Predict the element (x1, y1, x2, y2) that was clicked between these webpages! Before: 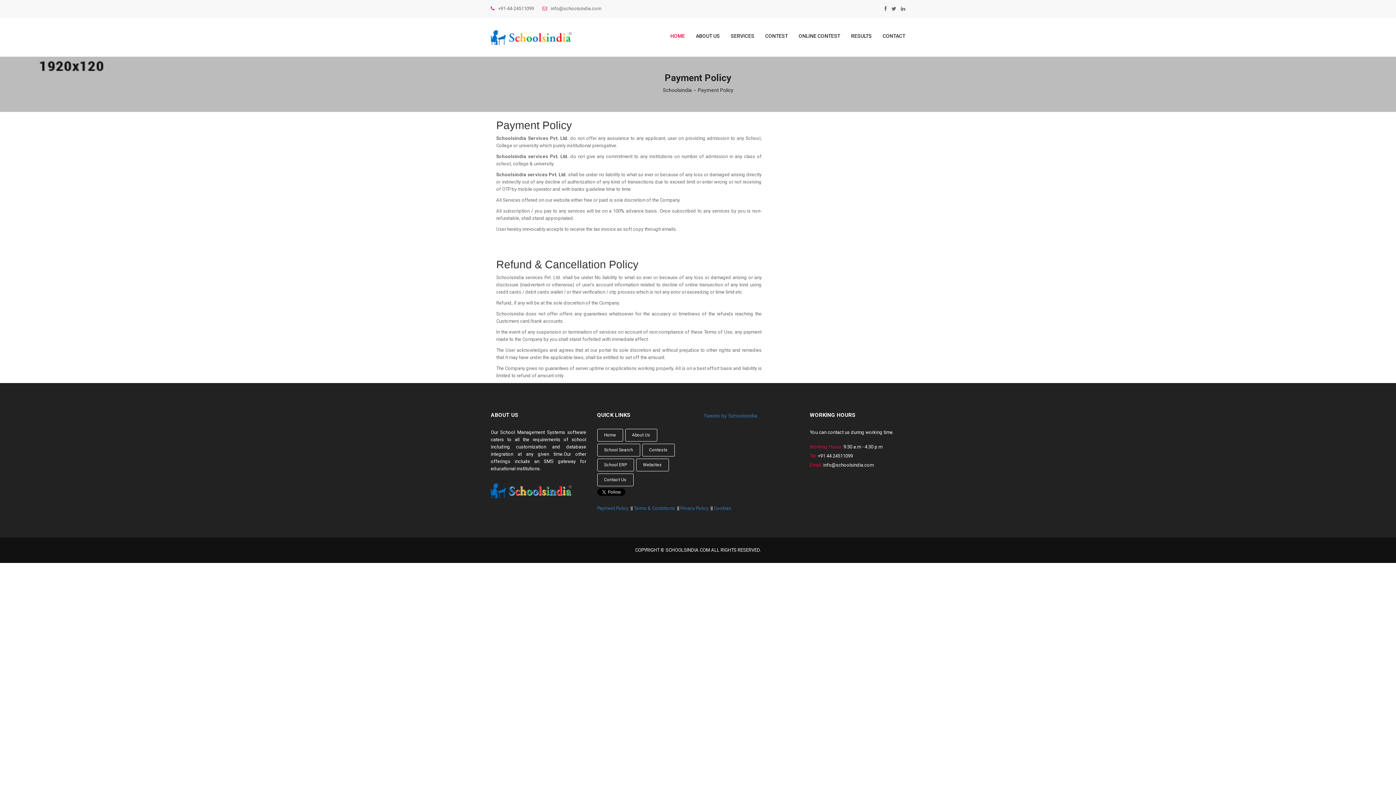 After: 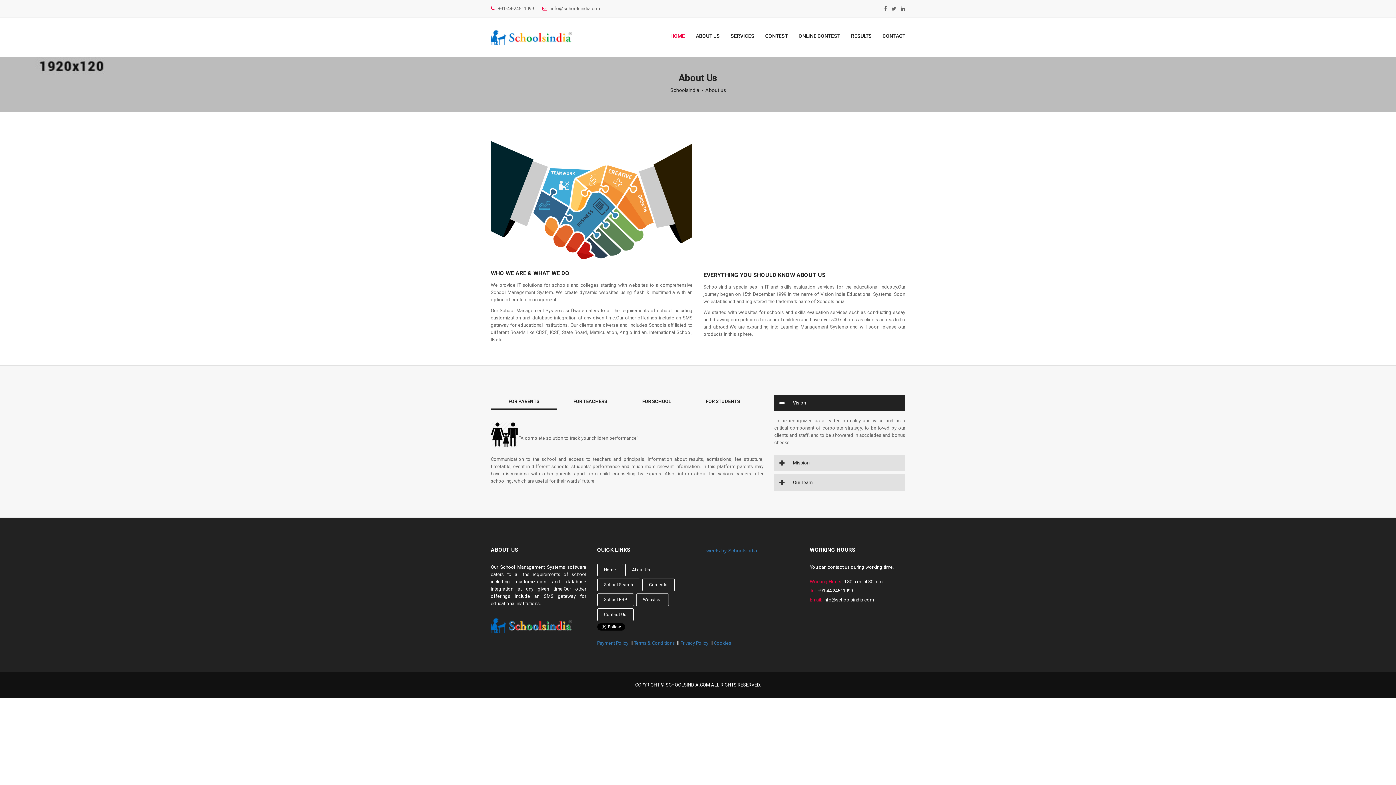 Action: label: ABOUT US bbox: (690, 17, 725, 53)